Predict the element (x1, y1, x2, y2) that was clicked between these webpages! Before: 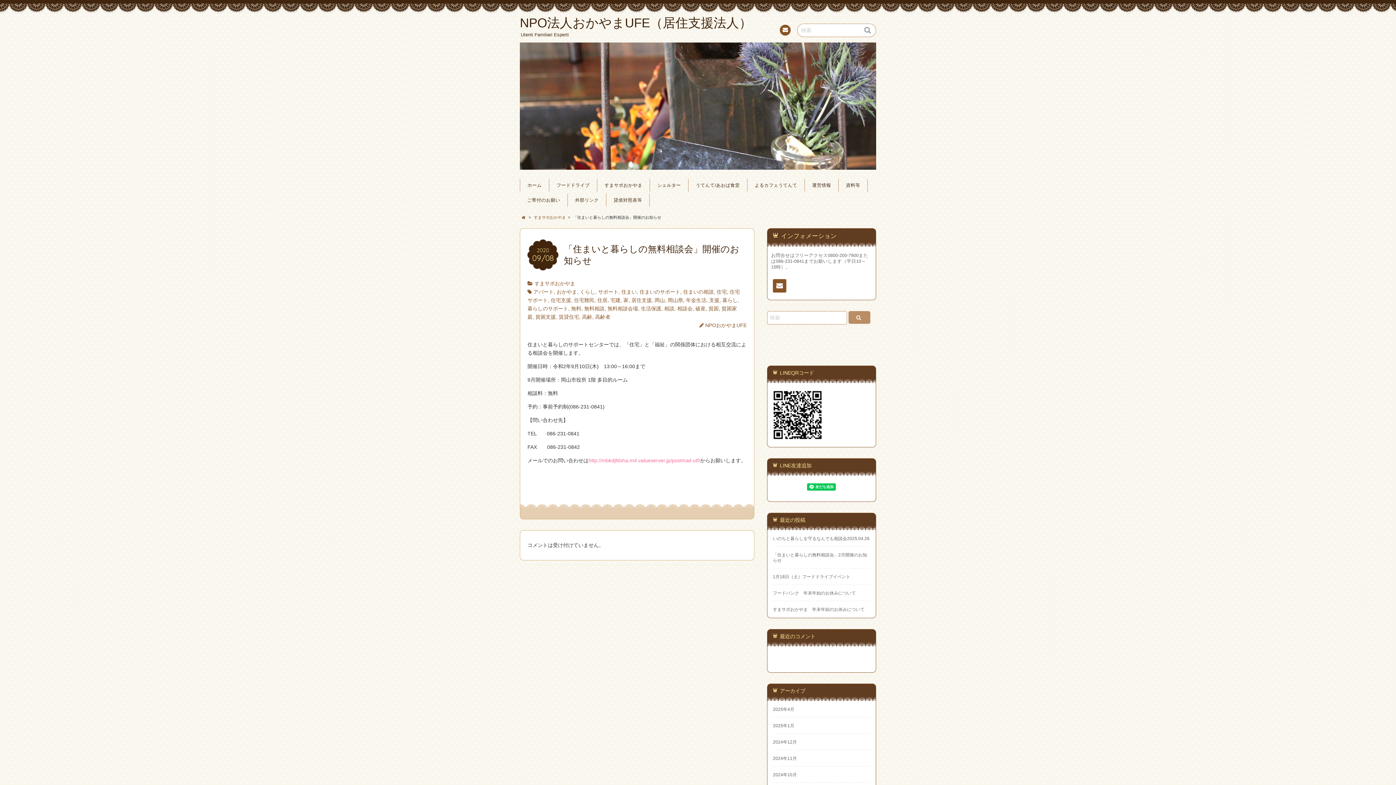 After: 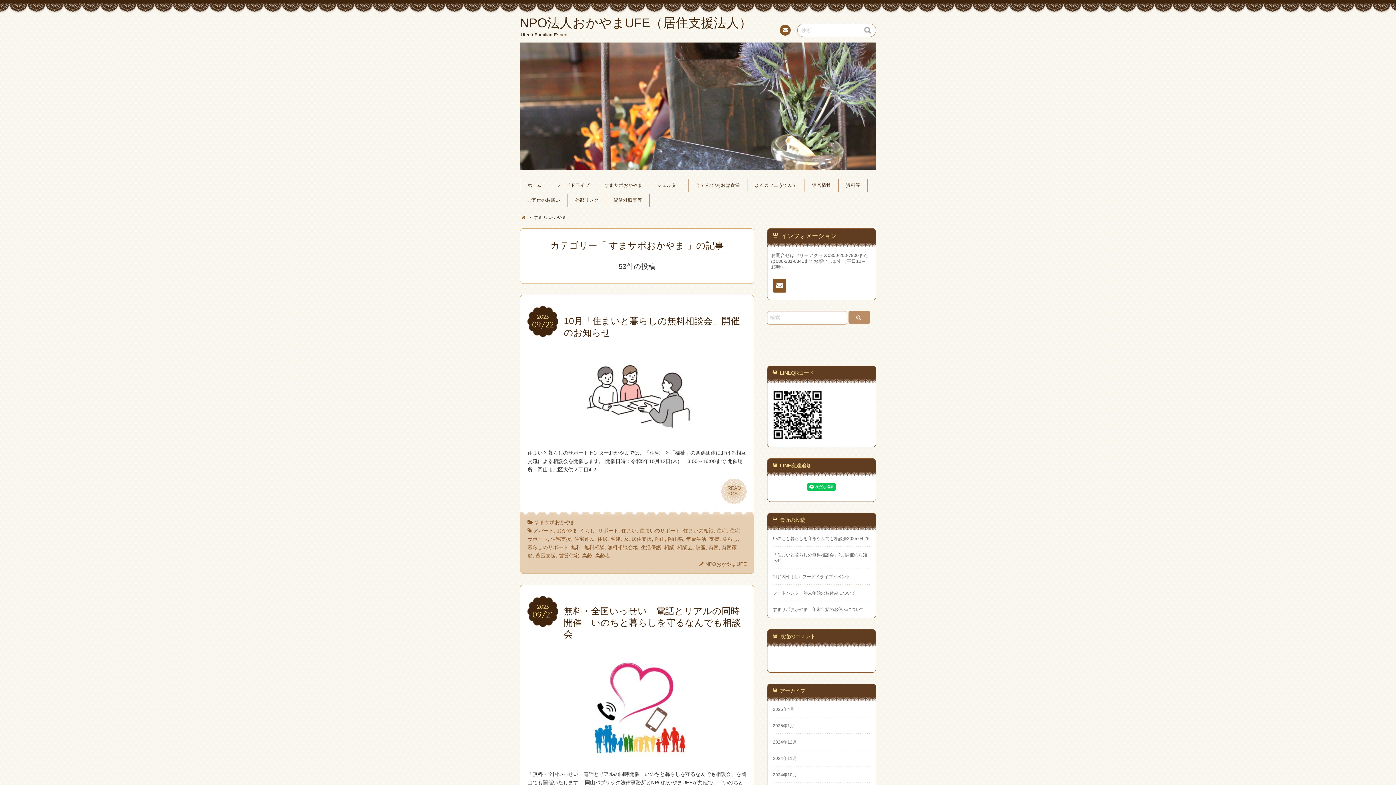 Action: bbox: (534, 280, 575, 286) label: すまサポおかやま